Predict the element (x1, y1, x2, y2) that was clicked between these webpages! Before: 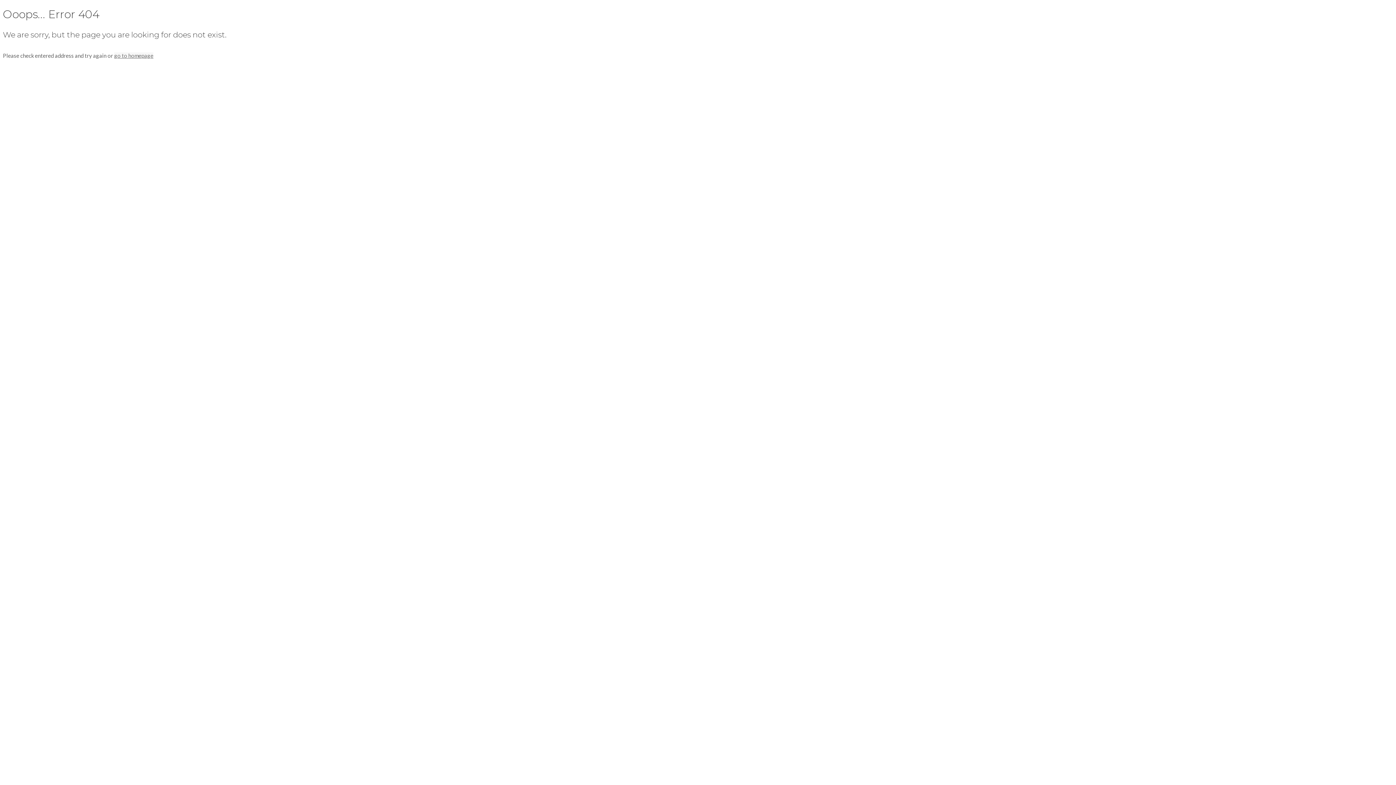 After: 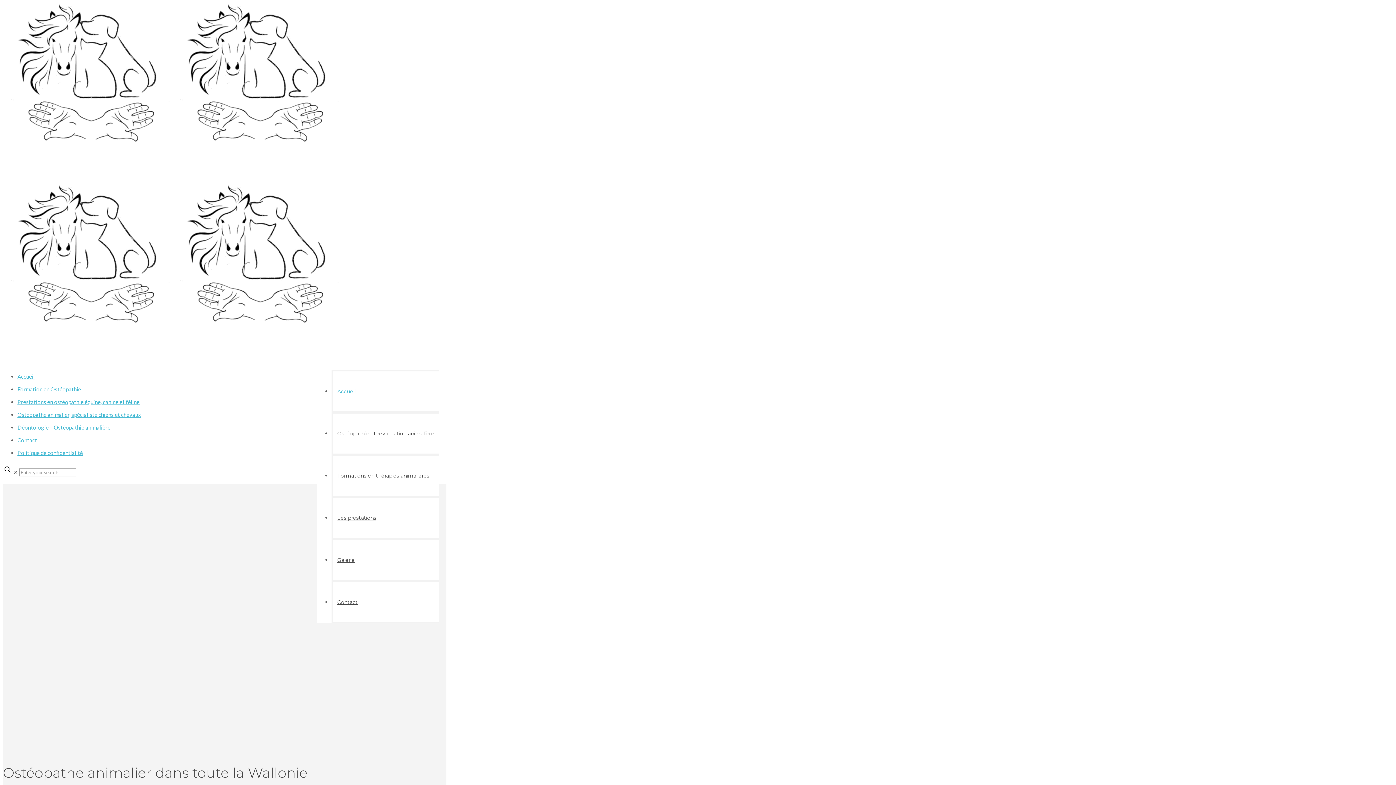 Action: bbox: (114, 52, 153, 58) label: go to homepage